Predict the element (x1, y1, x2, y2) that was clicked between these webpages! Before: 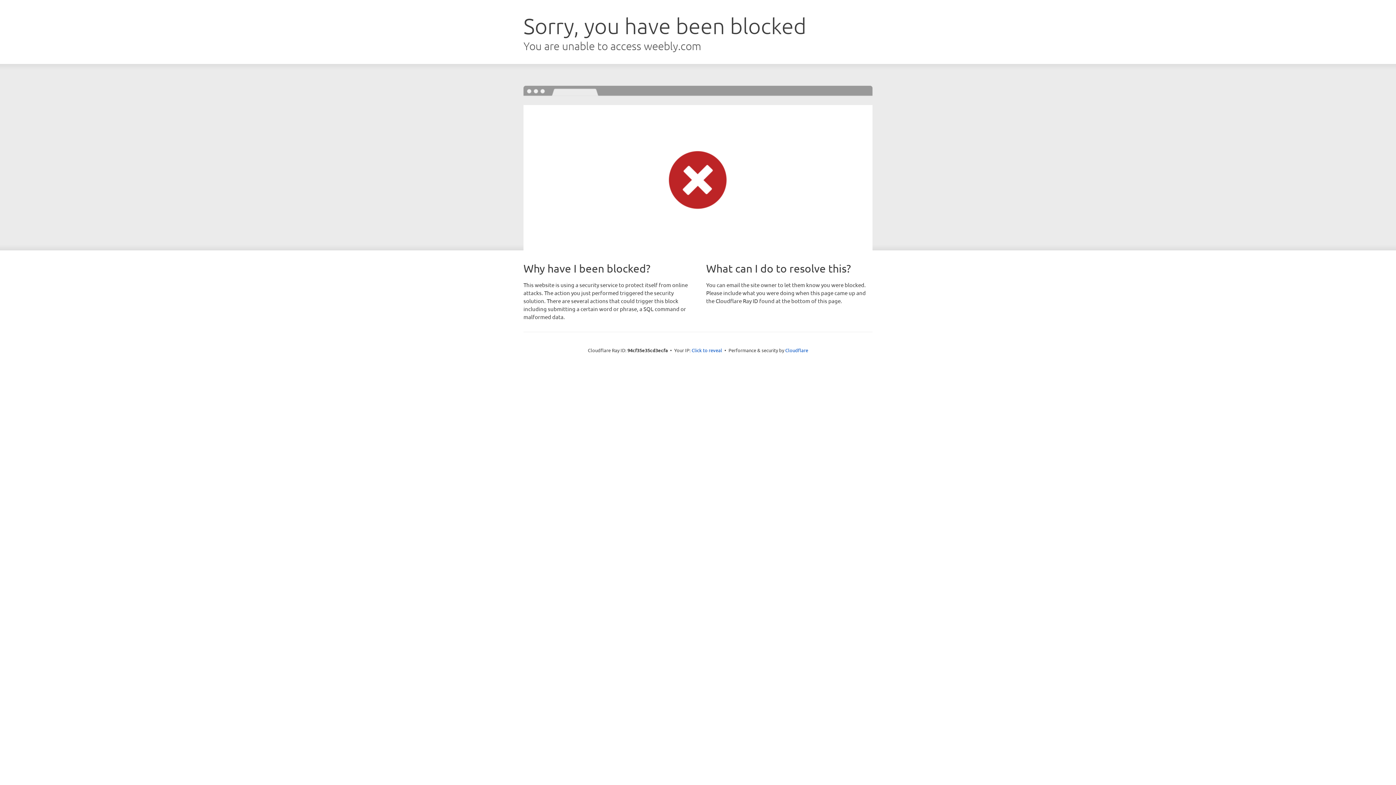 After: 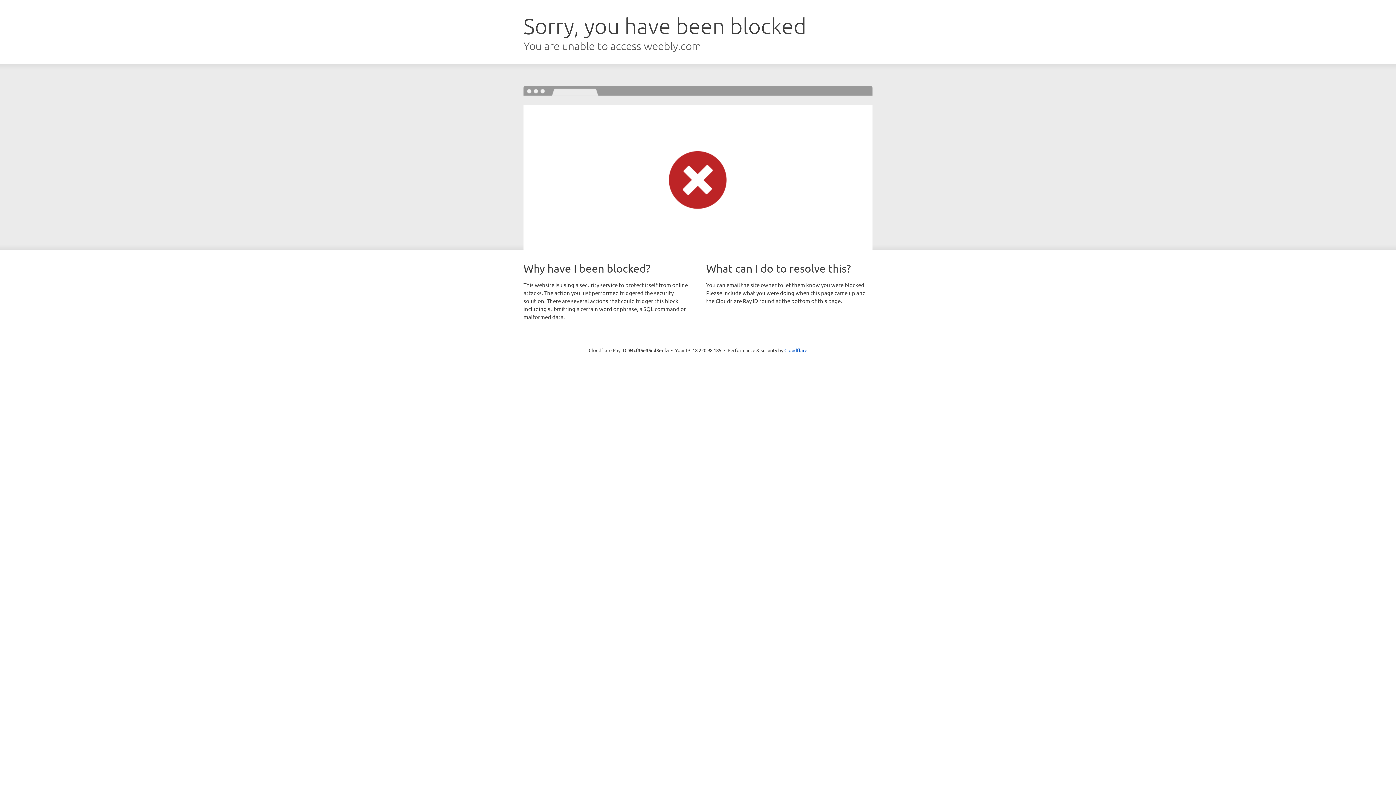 Action: label: Click to reveal bbox: (691, 346, 722, 353)